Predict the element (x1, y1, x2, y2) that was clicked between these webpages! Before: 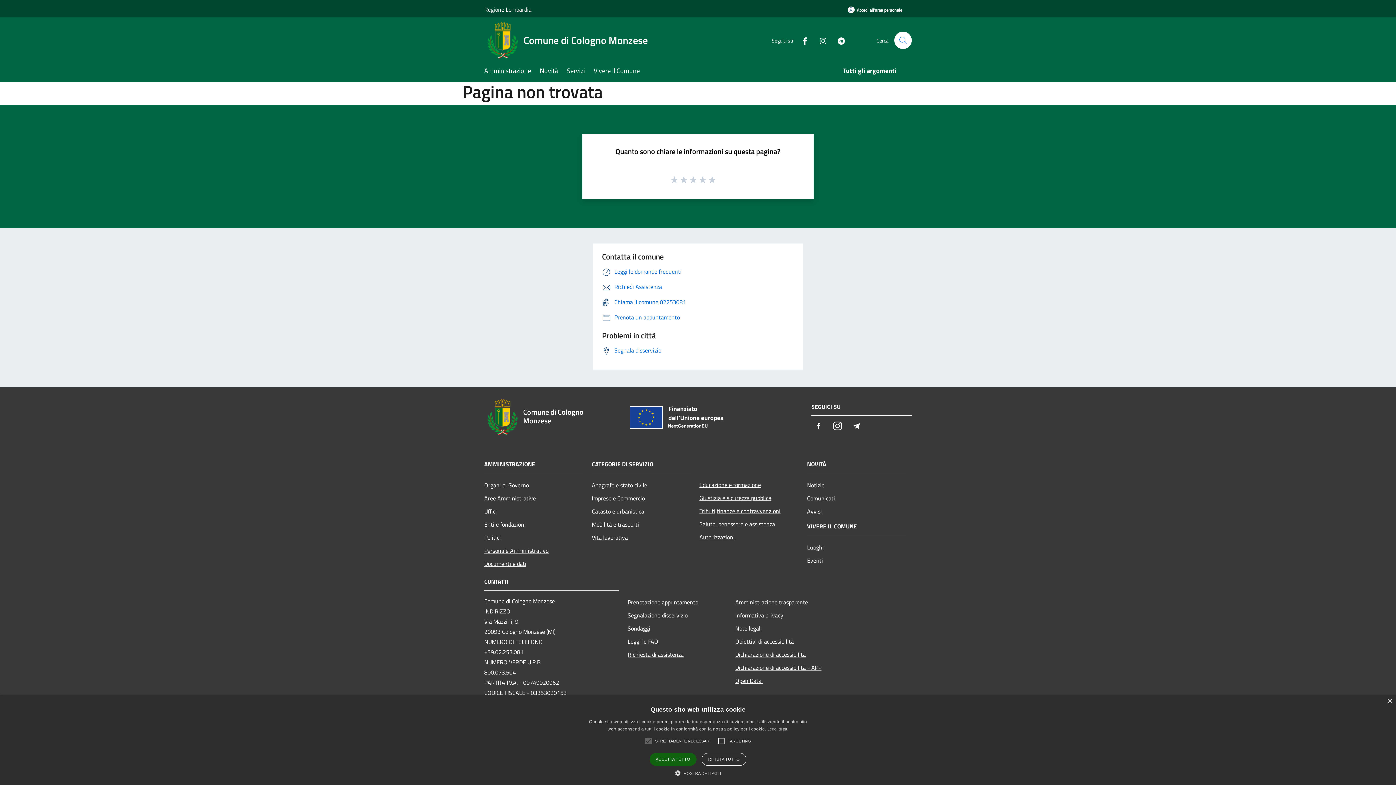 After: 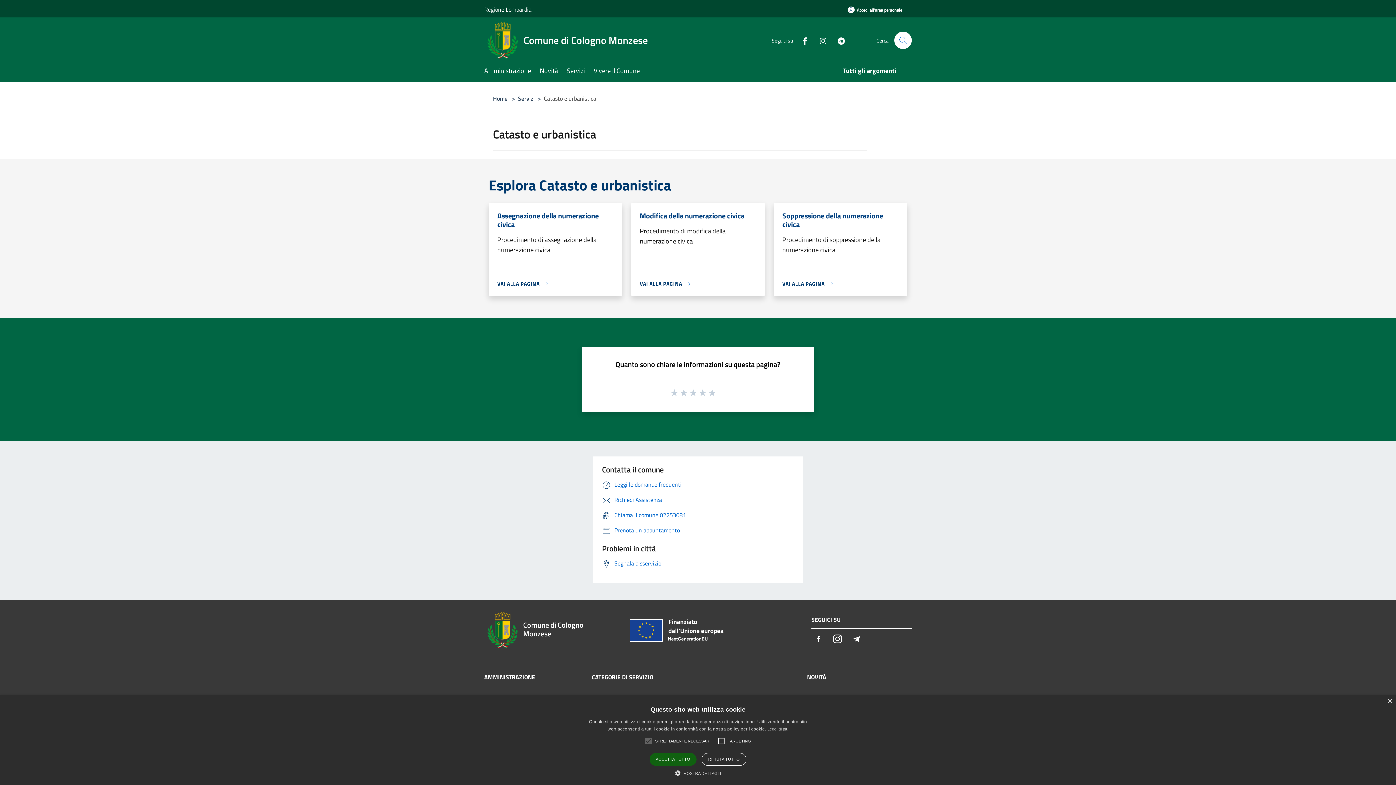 Action: bbox: (592, 504, 690, 518) label: Catasto e urbanistica